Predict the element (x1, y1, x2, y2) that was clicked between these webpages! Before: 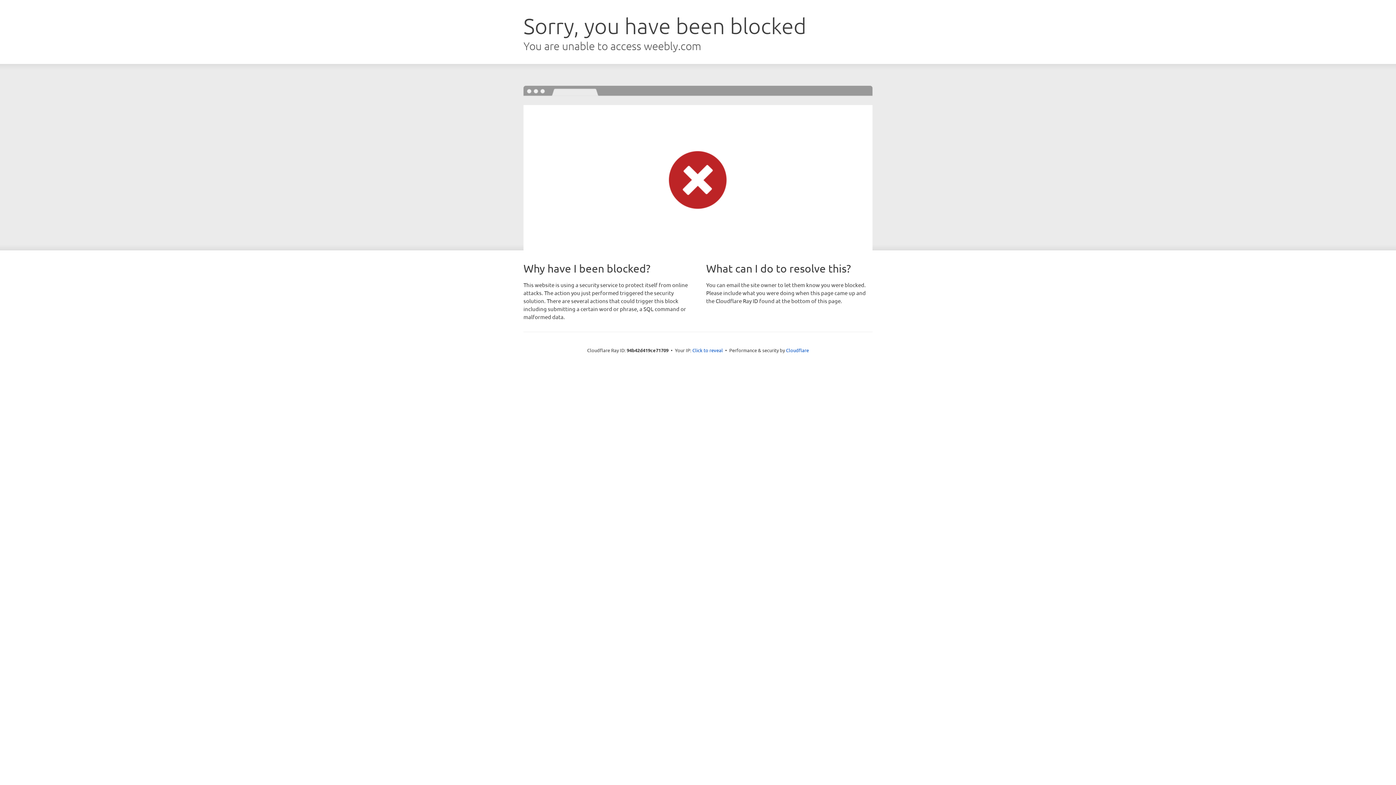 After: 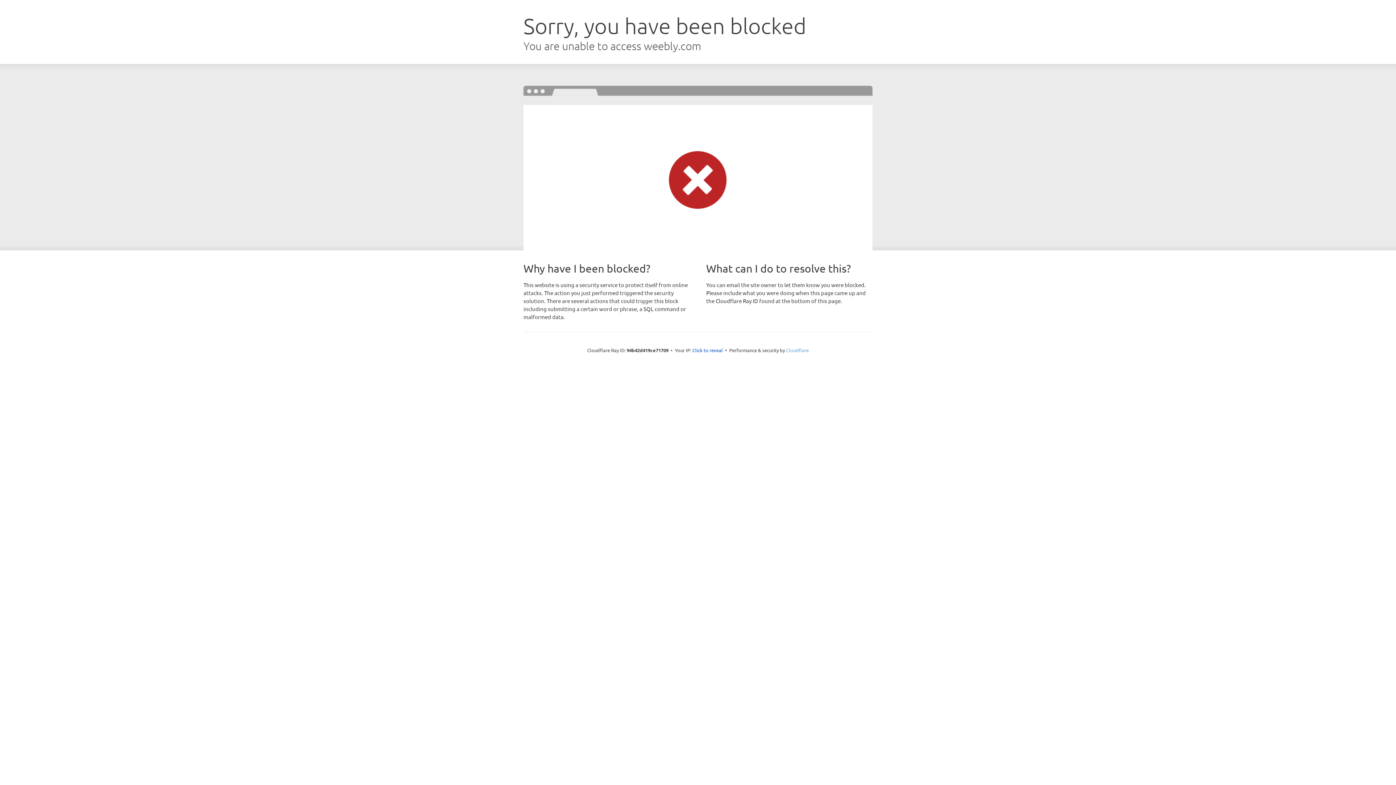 Action: label: Cloudflare bbox: (786, 347, 809, 353)